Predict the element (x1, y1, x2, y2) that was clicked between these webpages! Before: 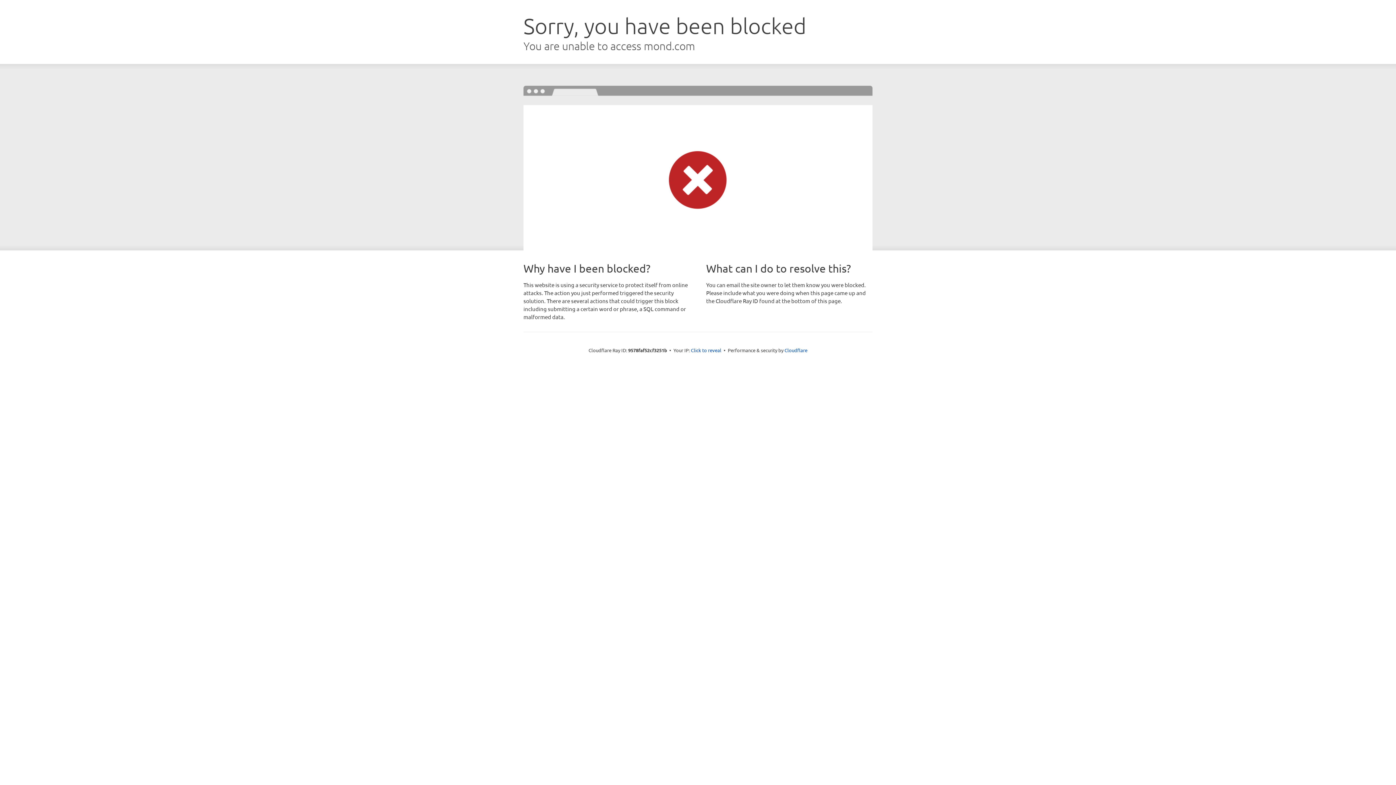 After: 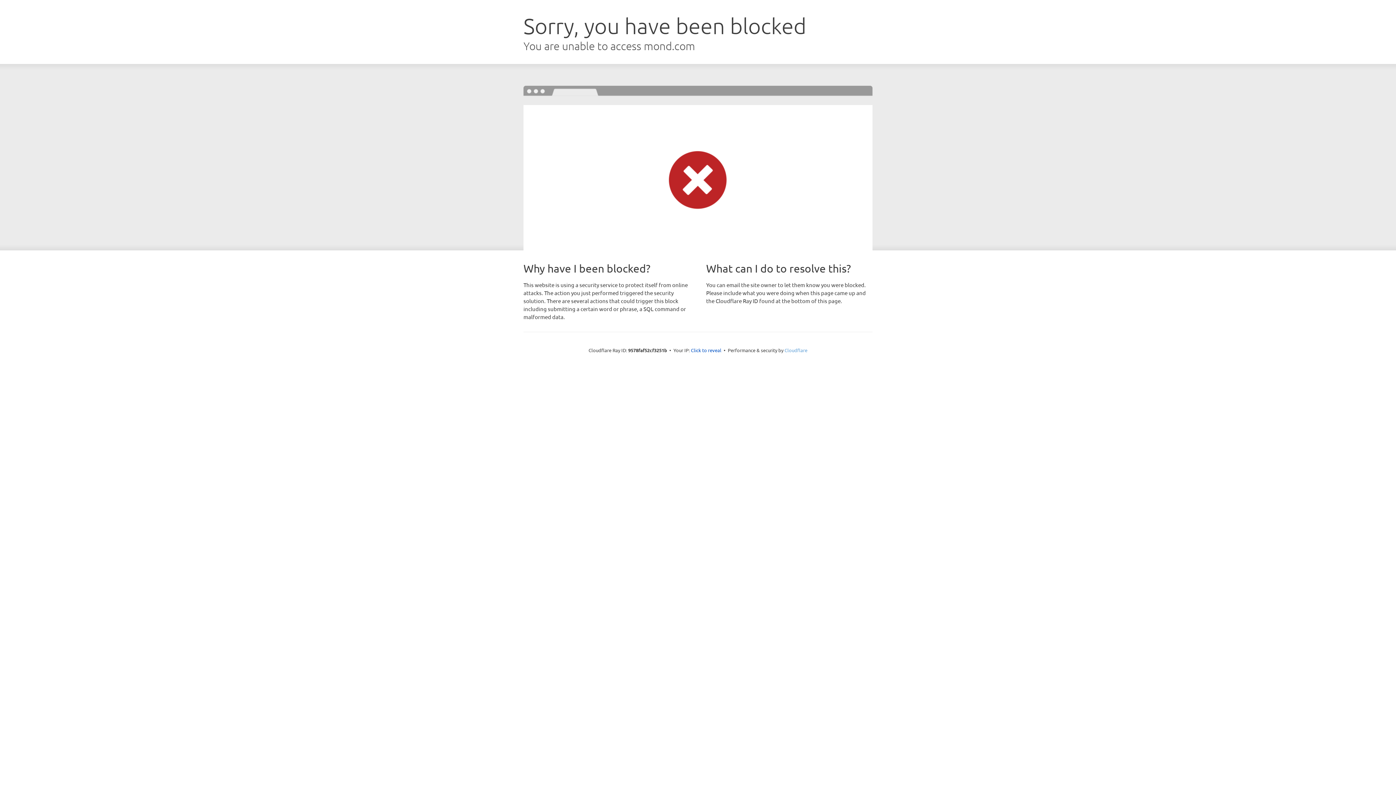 Action: label: Cloudflare bbox: (784, 347, 807, 353)